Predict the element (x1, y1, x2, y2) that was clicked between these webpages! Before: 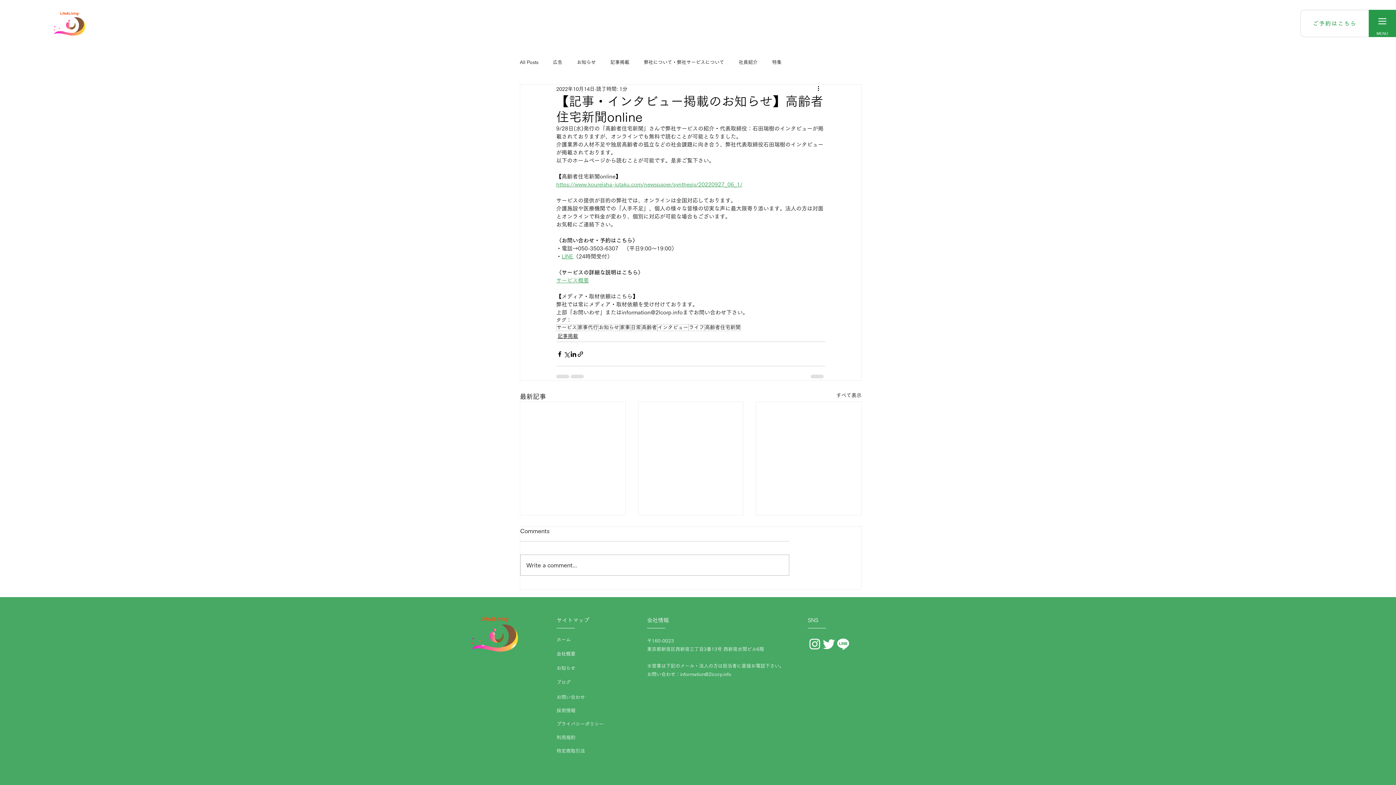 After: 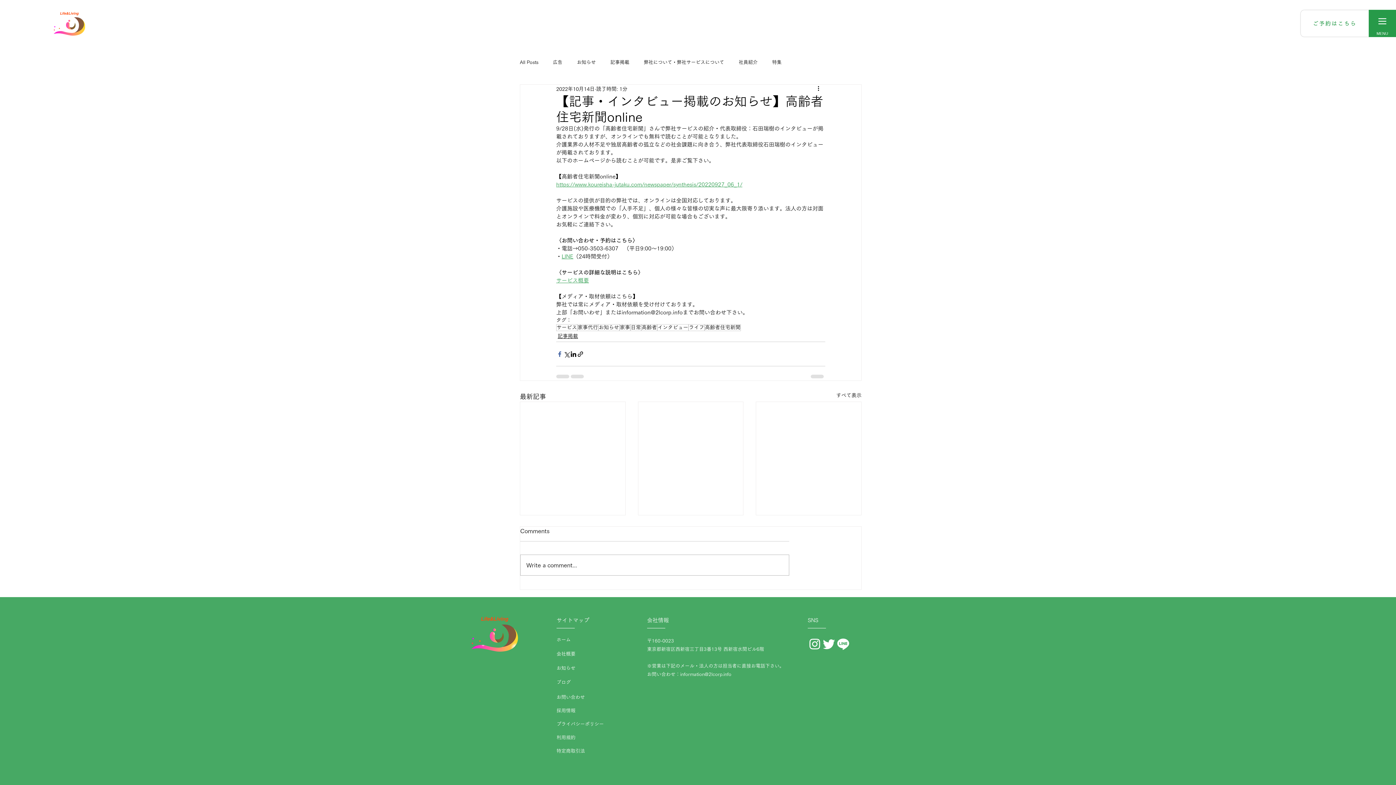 Action: label: Facebook でシェア bbox: (556, 350, 563, 357)